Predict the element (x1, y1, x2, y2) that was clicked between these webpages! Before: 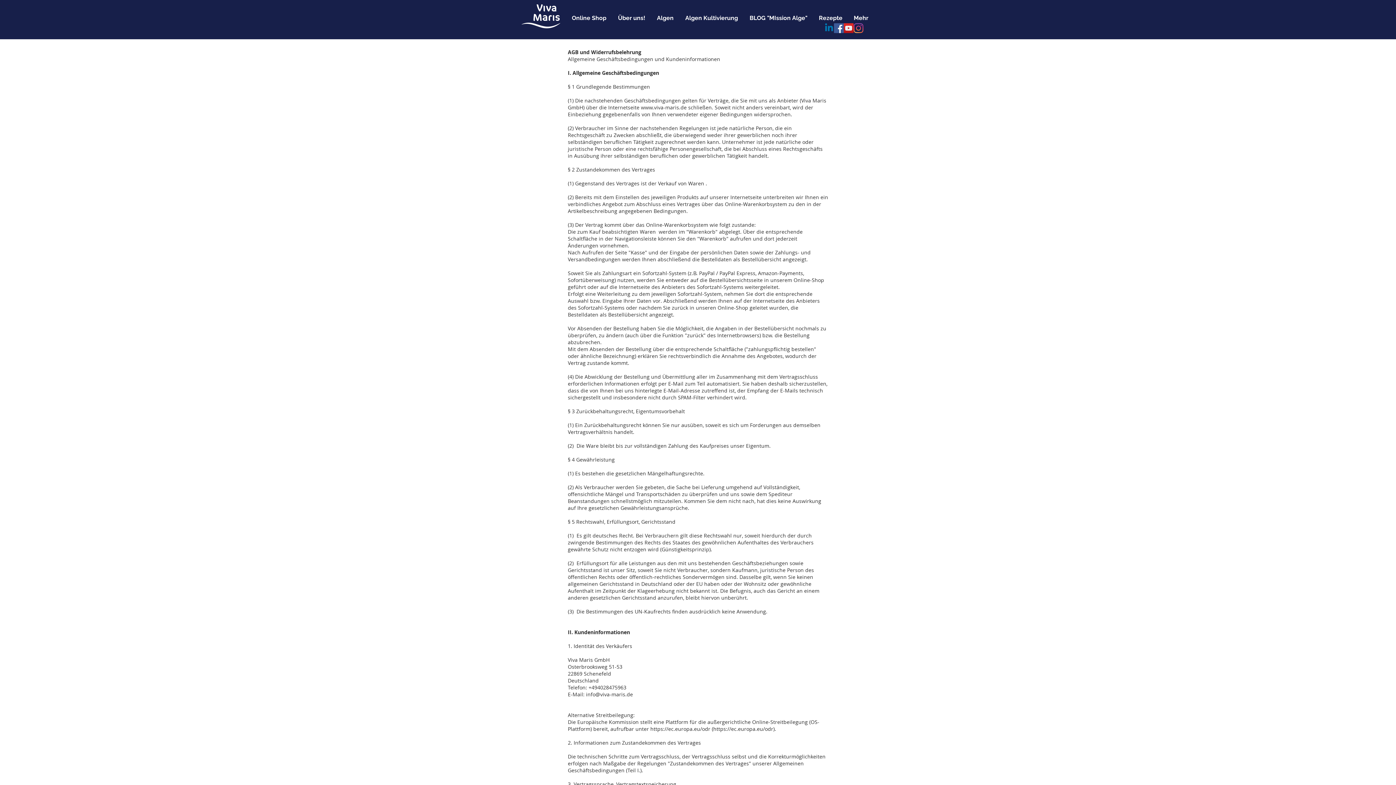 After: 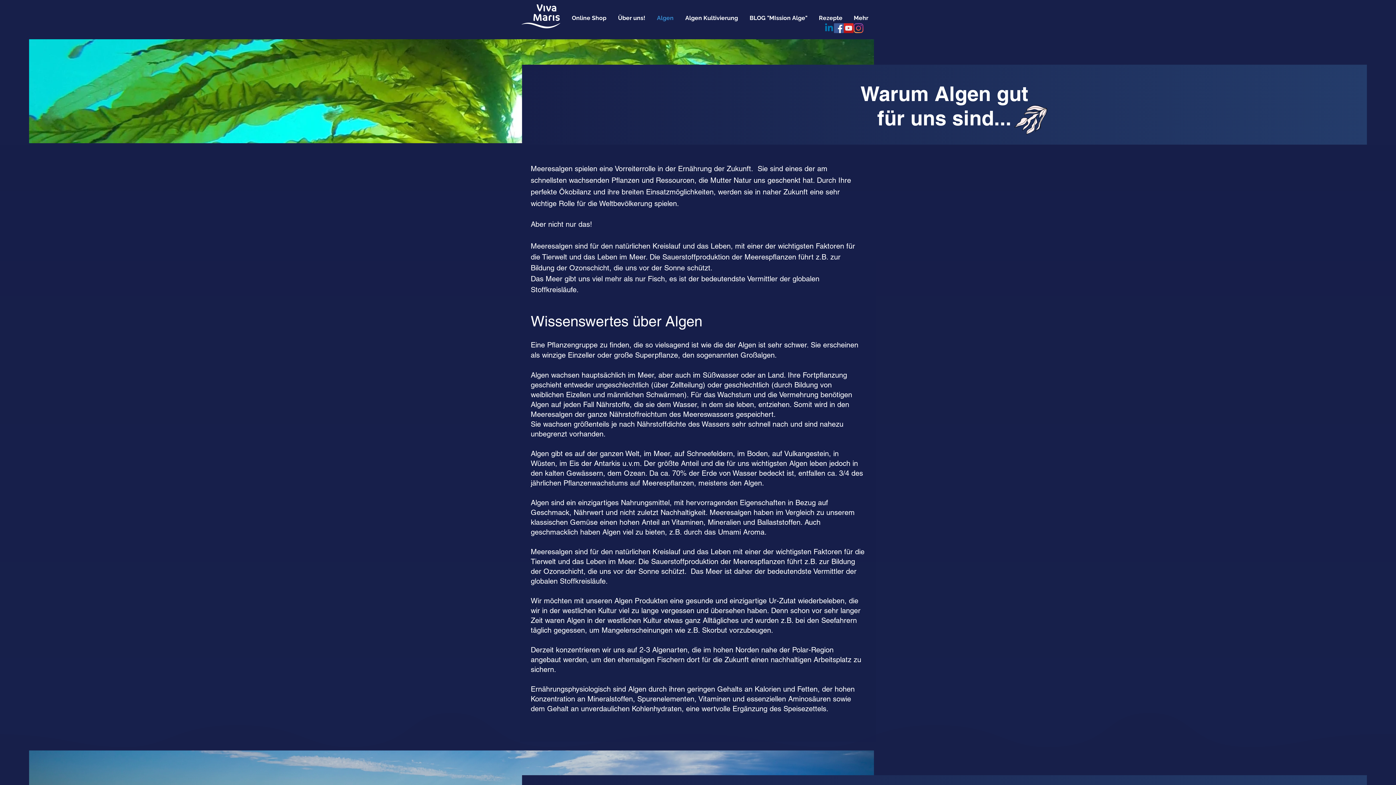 Action: bbox: (651, 4, 679, 32) label: Algen